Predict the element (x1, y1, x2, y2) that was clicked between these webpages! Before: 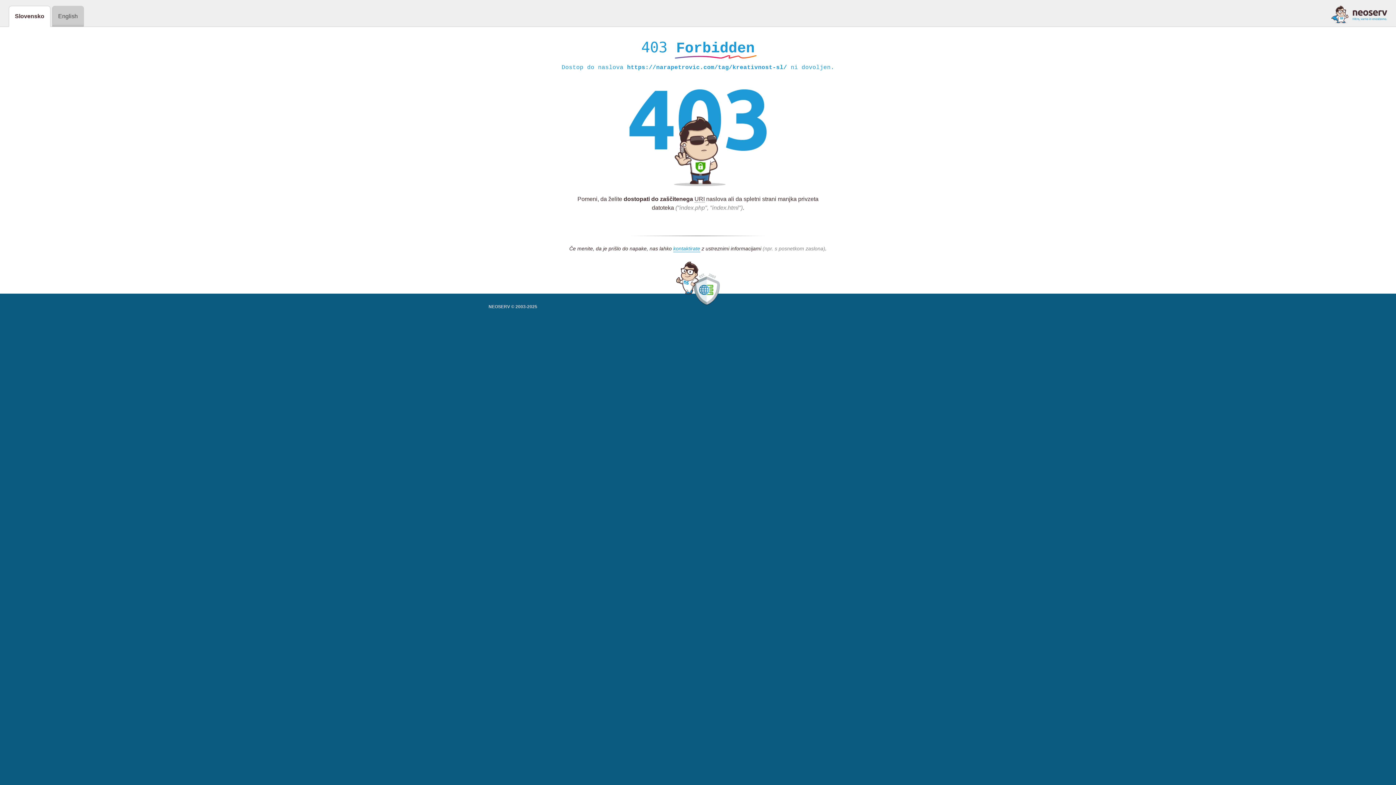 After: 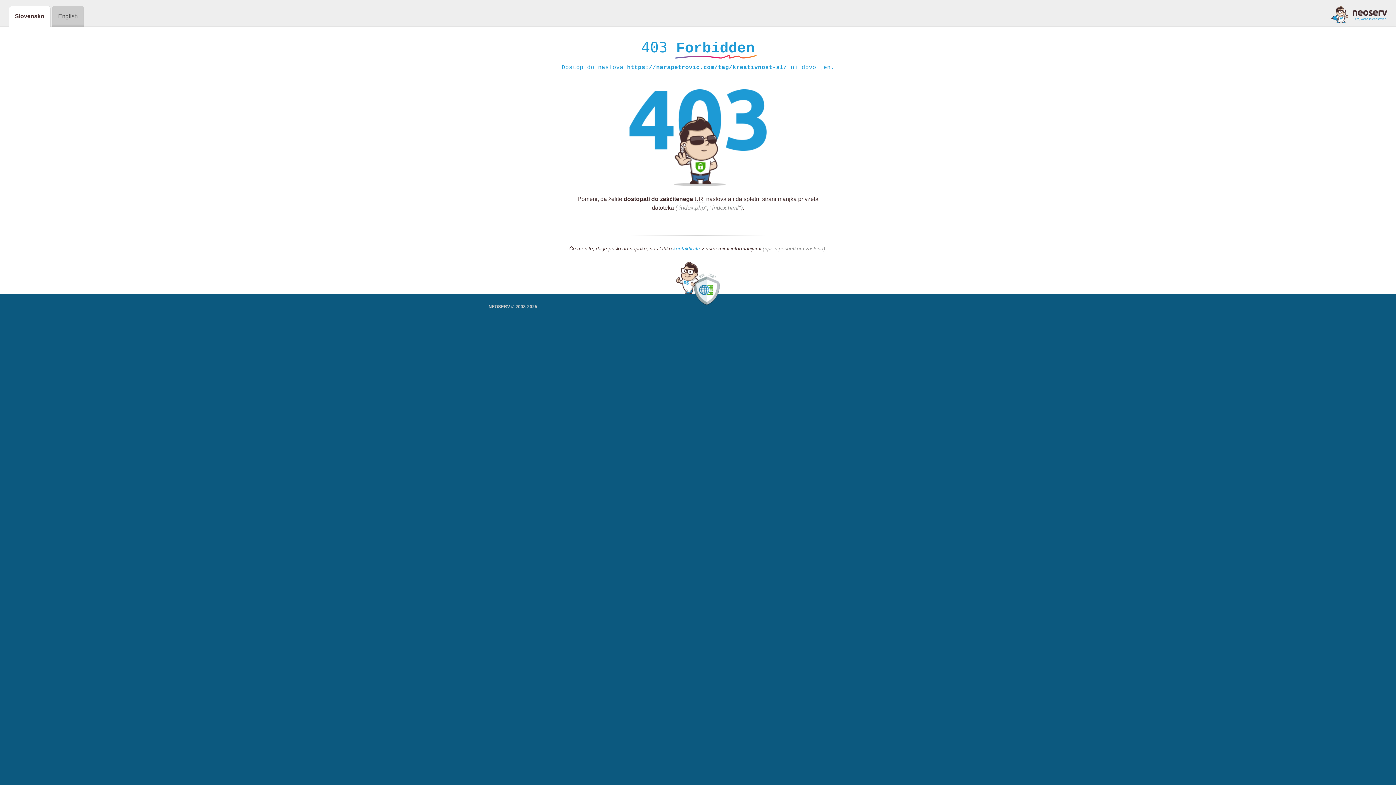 Action: bbox: (1331, 5, 1387, 23)